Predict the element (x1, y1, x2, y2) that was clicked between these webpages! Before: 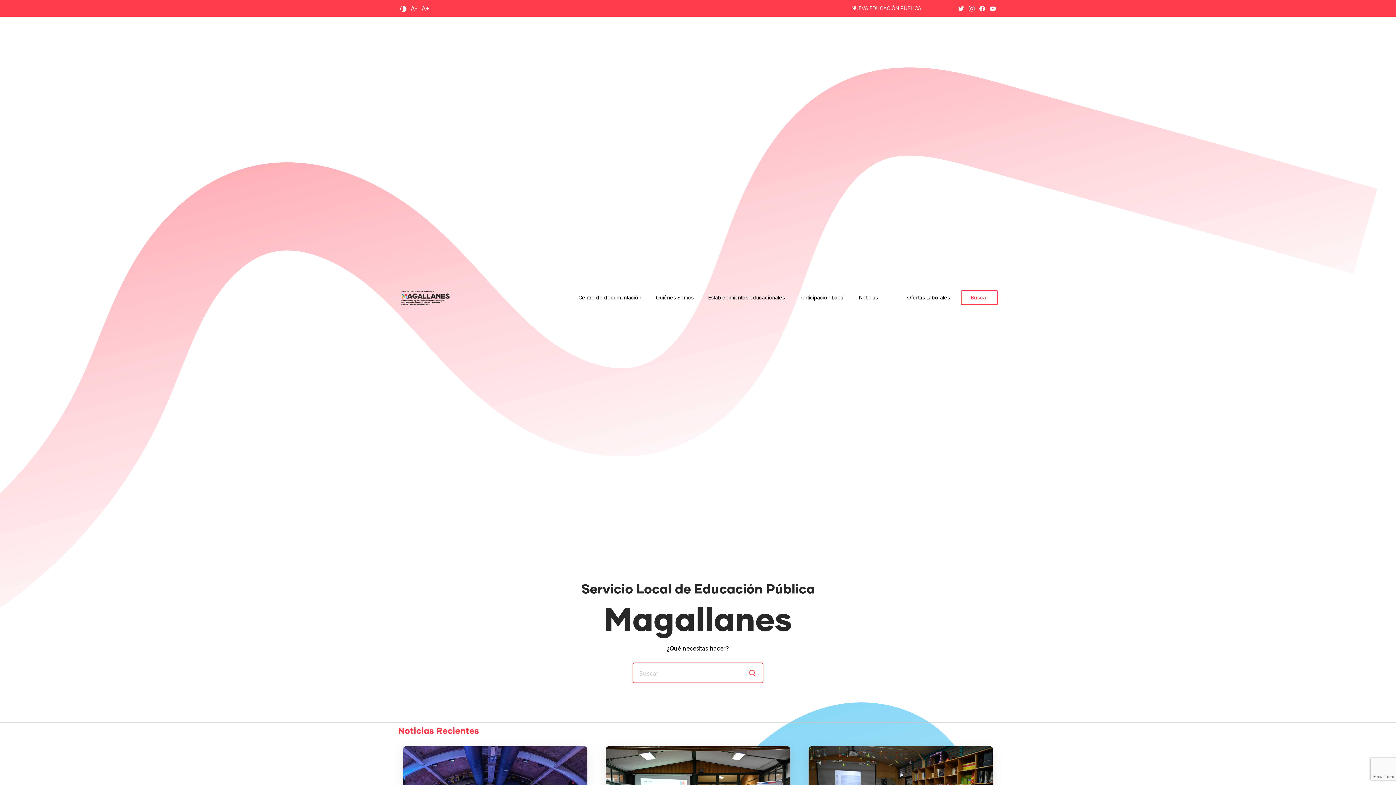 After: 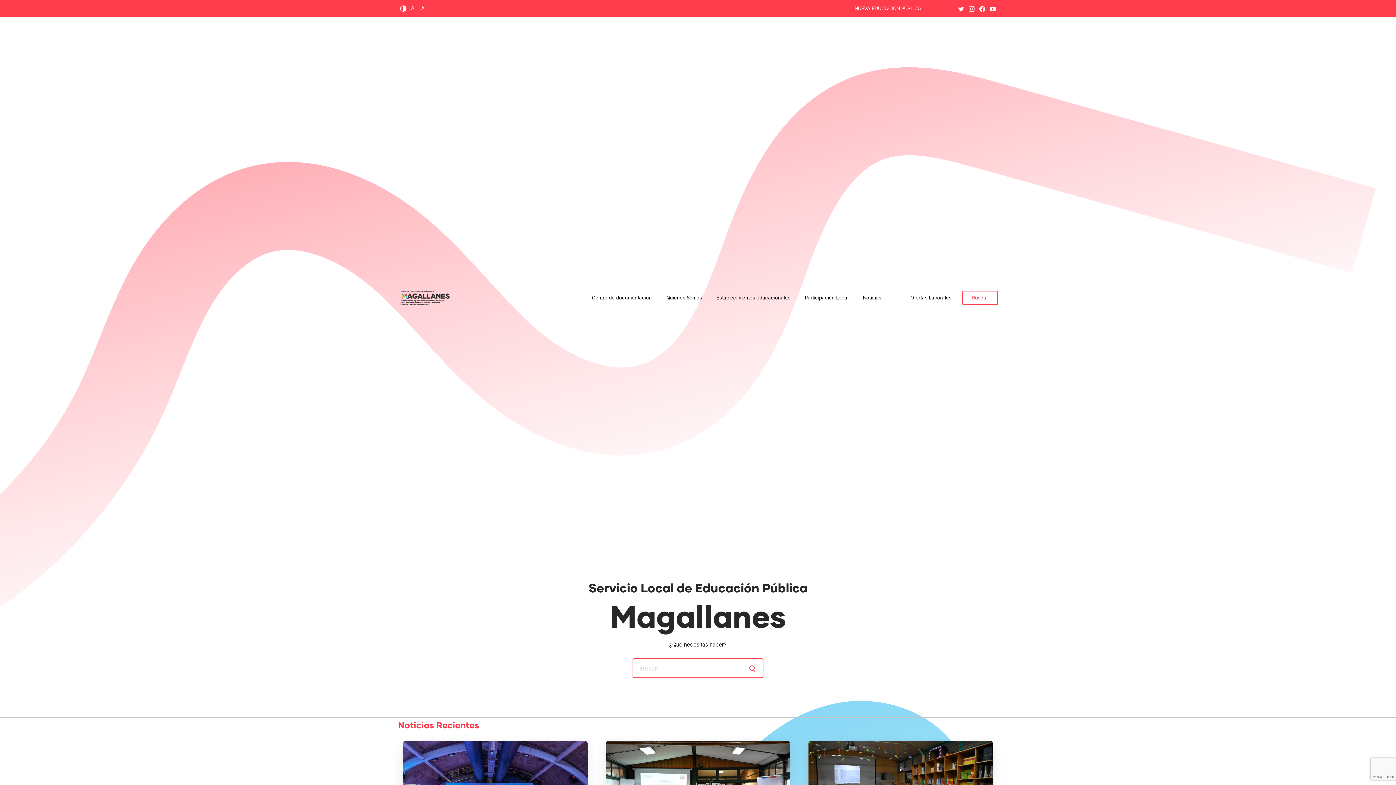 Action: label: A- bbox: (408, 3, 419, 13)